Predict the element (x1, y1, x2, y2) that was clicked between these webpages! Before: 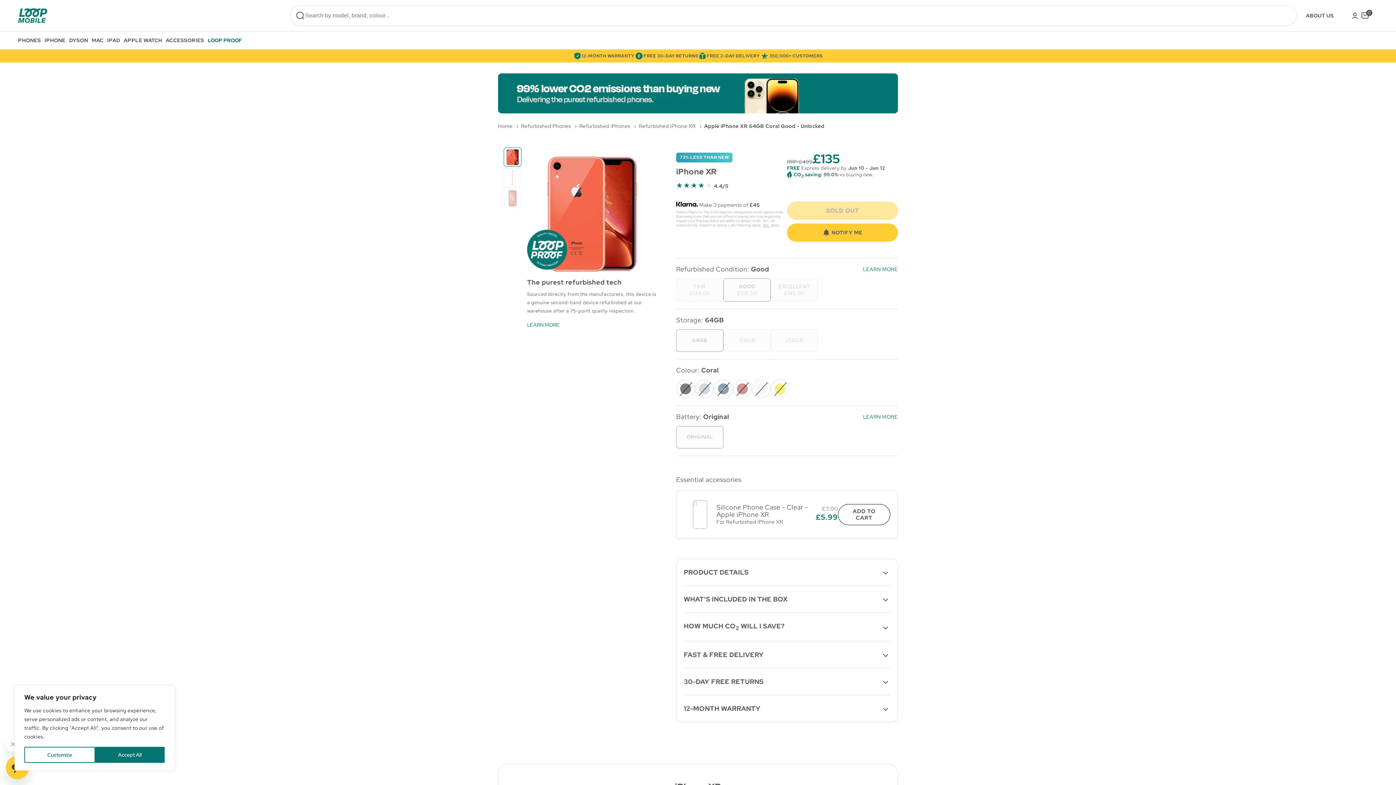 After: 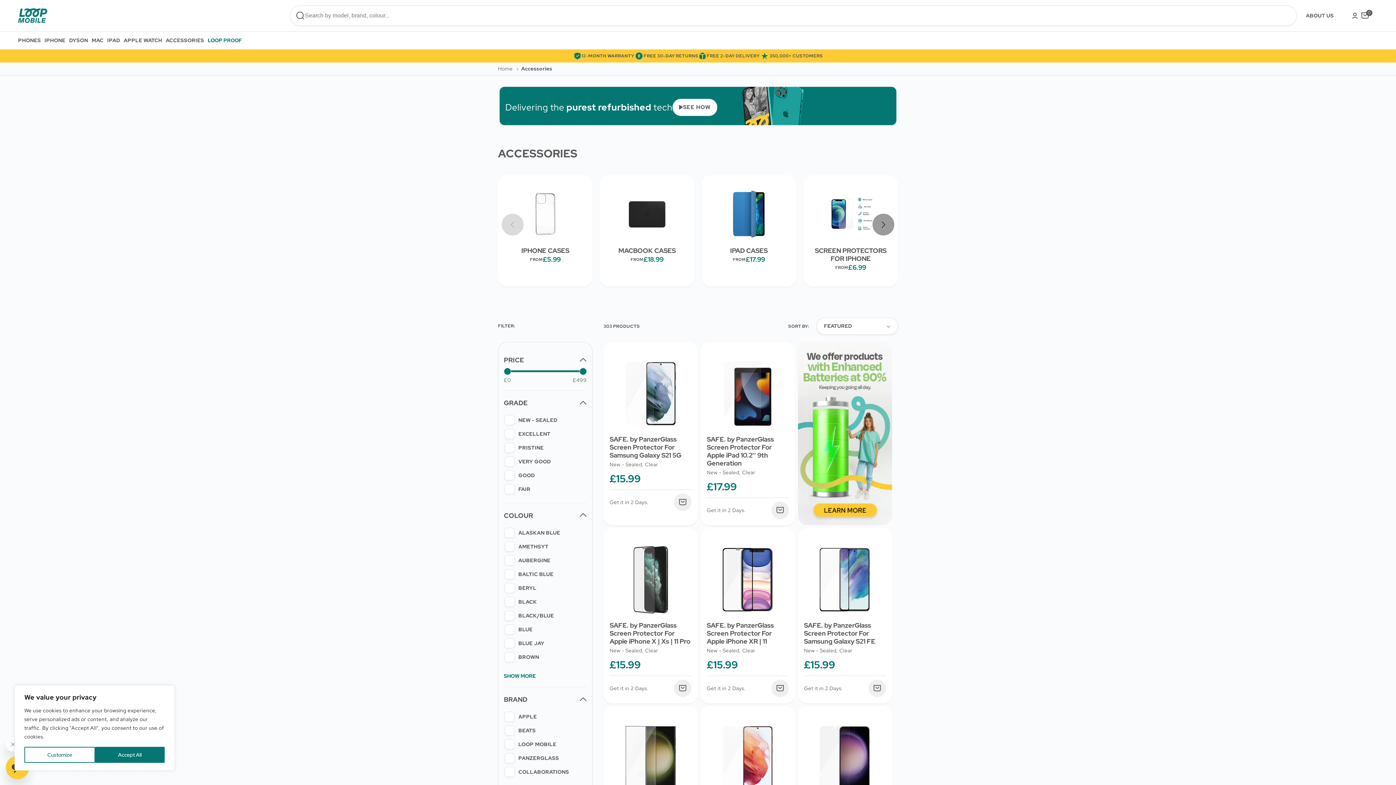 Action: label: ACCESSORIES bbox: (165, 31, 207, 49)